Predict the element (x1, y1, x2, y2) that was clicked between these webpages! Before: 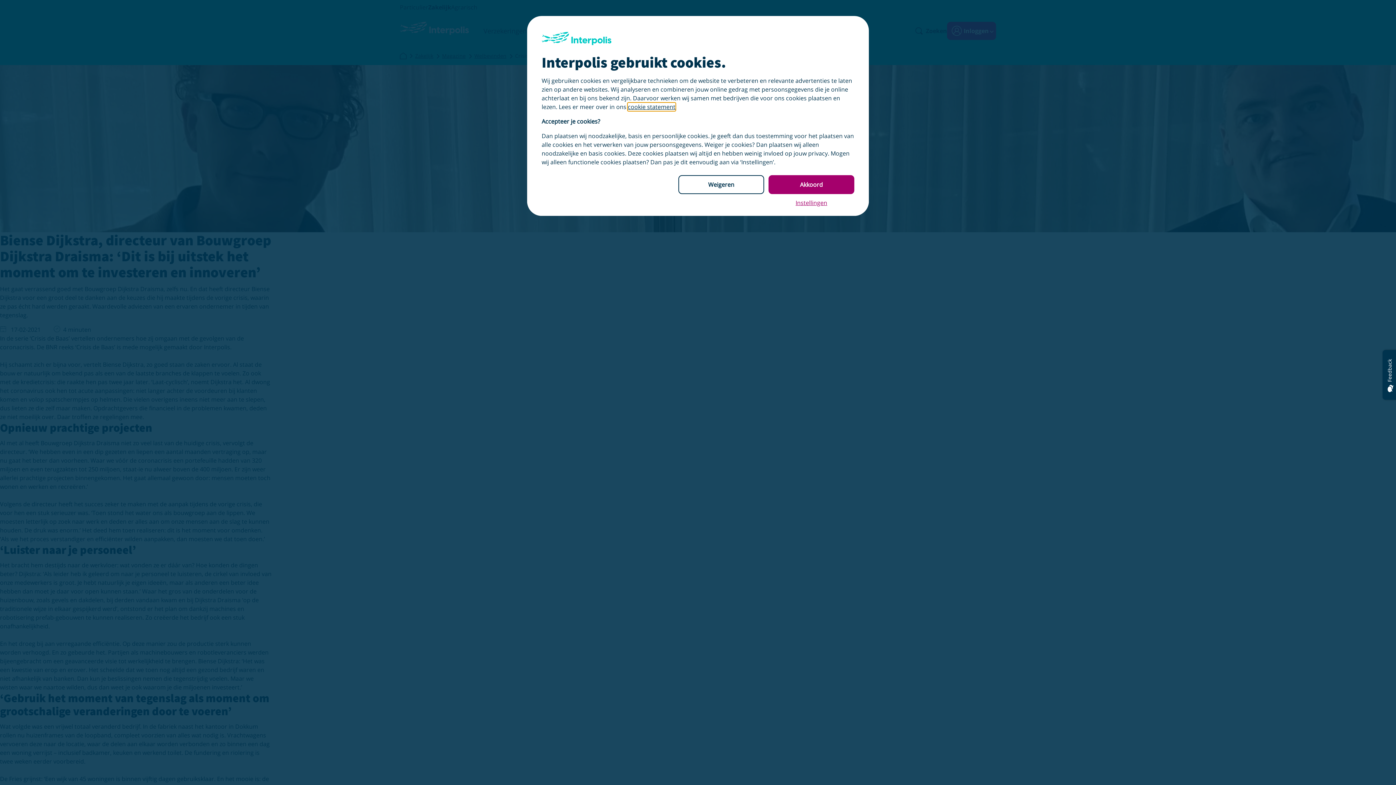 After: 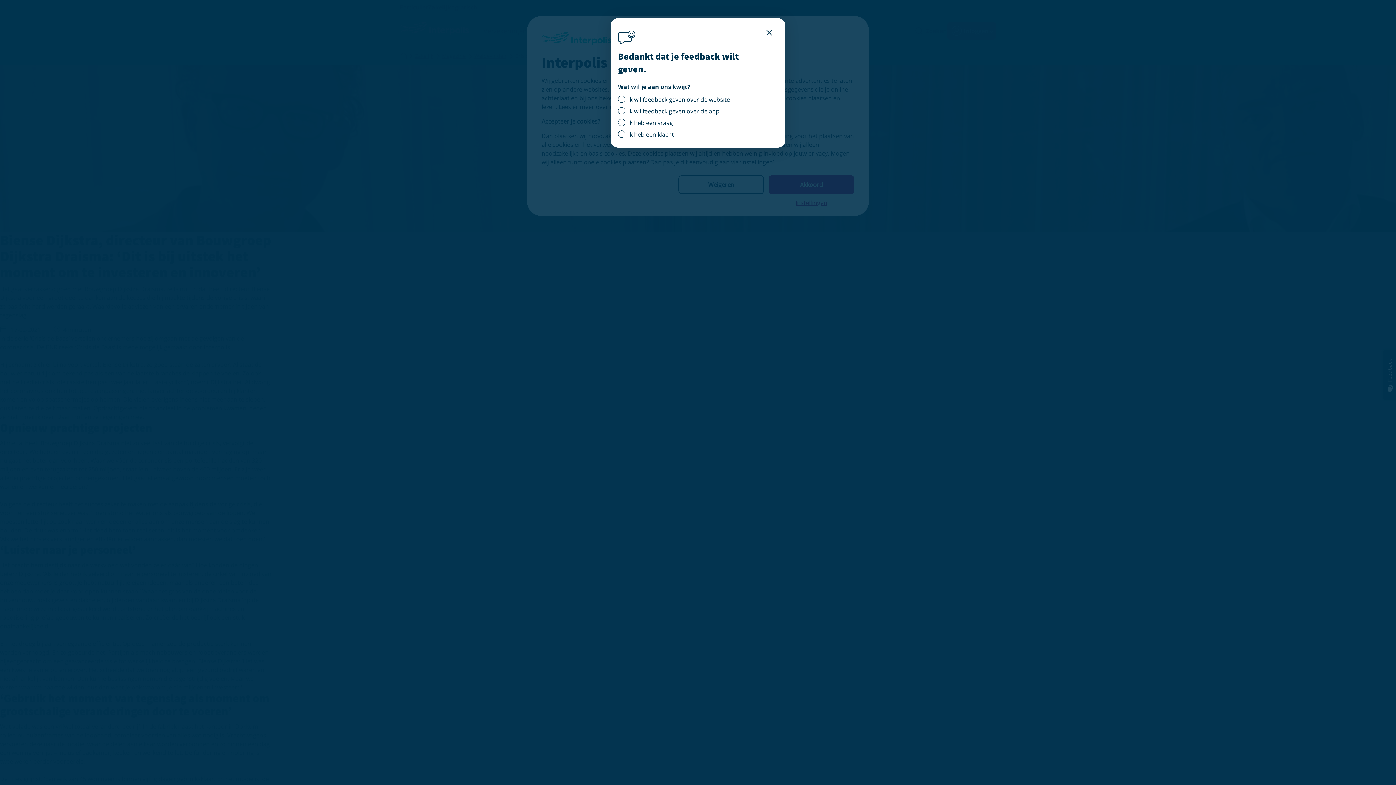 Action: label: Feedback bbox: (1382, 350, 1397, 400)